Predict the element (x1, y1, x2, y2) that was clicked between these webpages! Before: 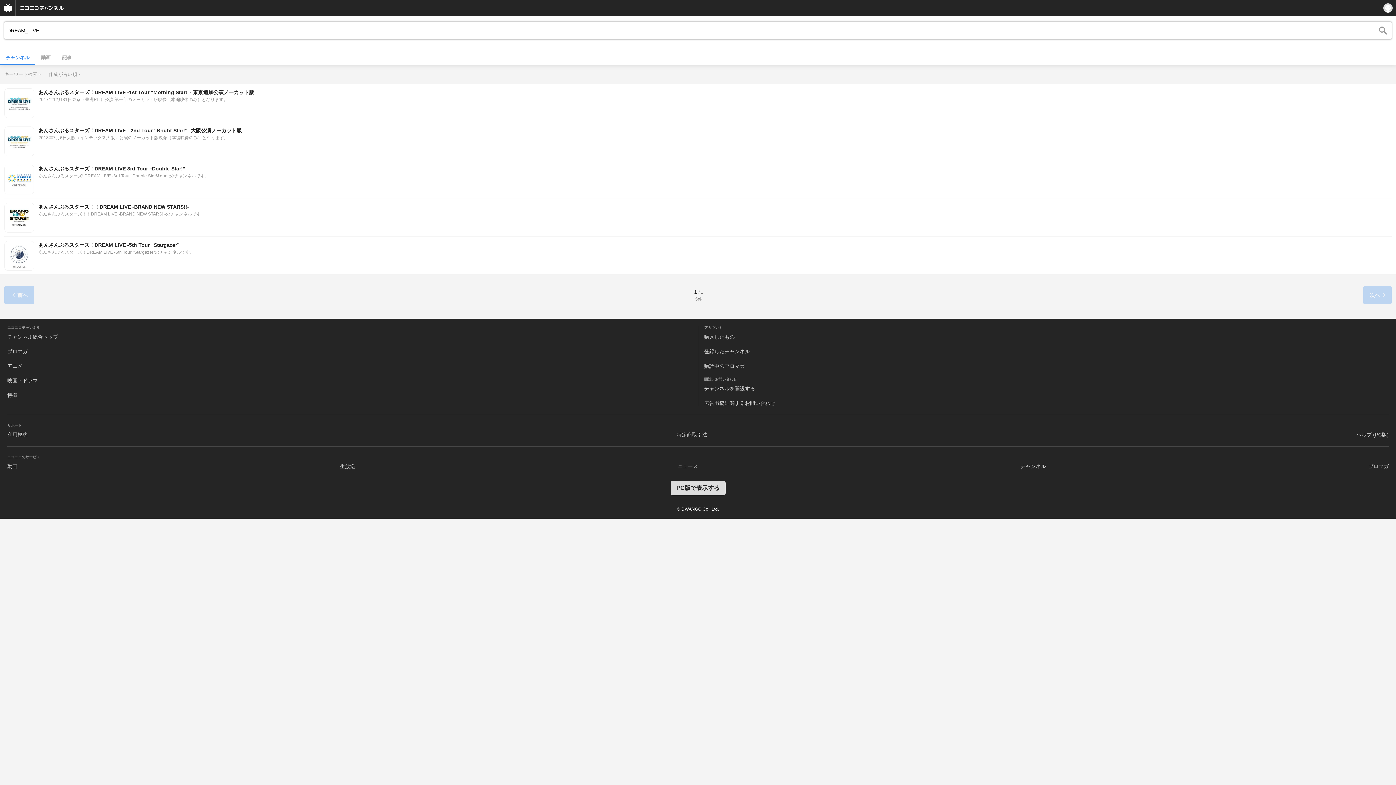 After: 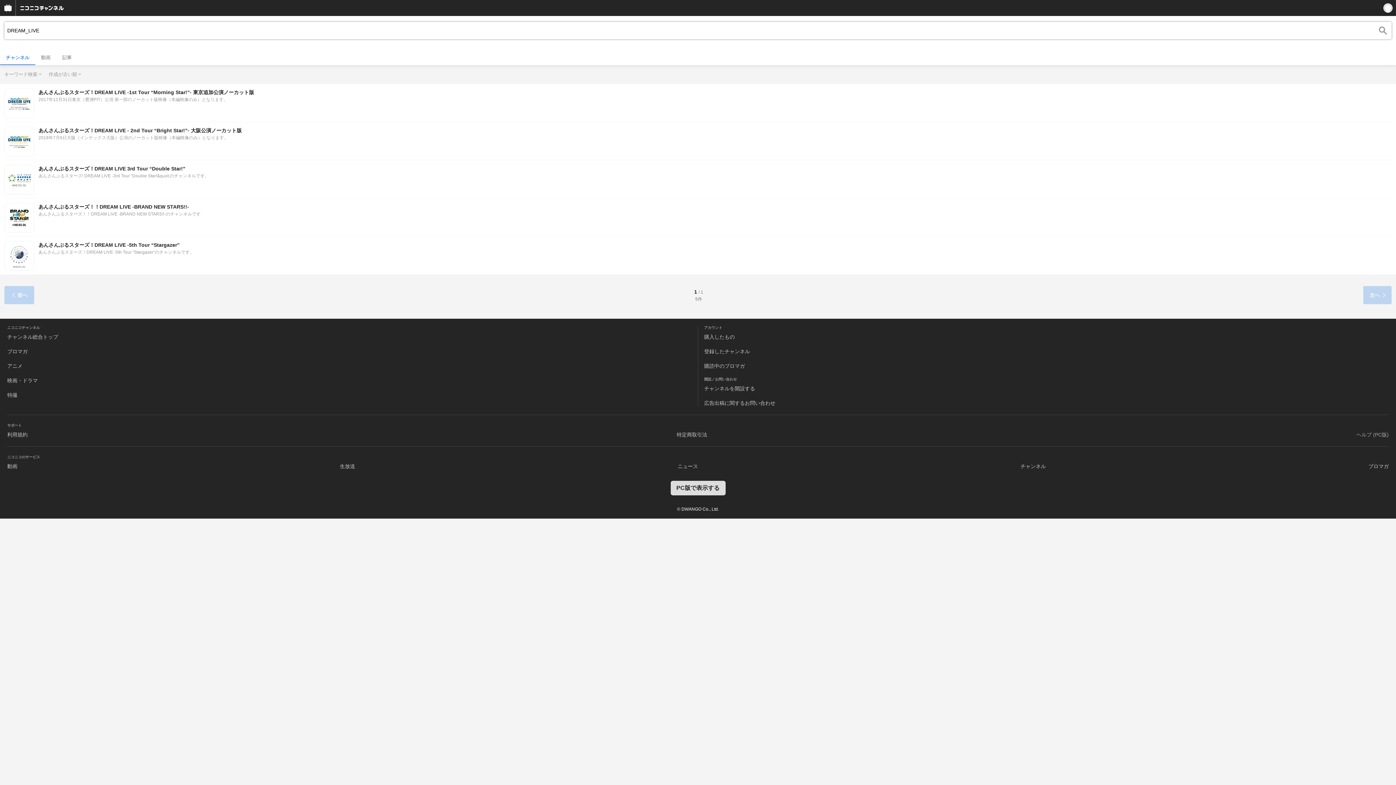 Action: label: ヘルプ (PC版) bbox: (1356, 432, 1389, 437)